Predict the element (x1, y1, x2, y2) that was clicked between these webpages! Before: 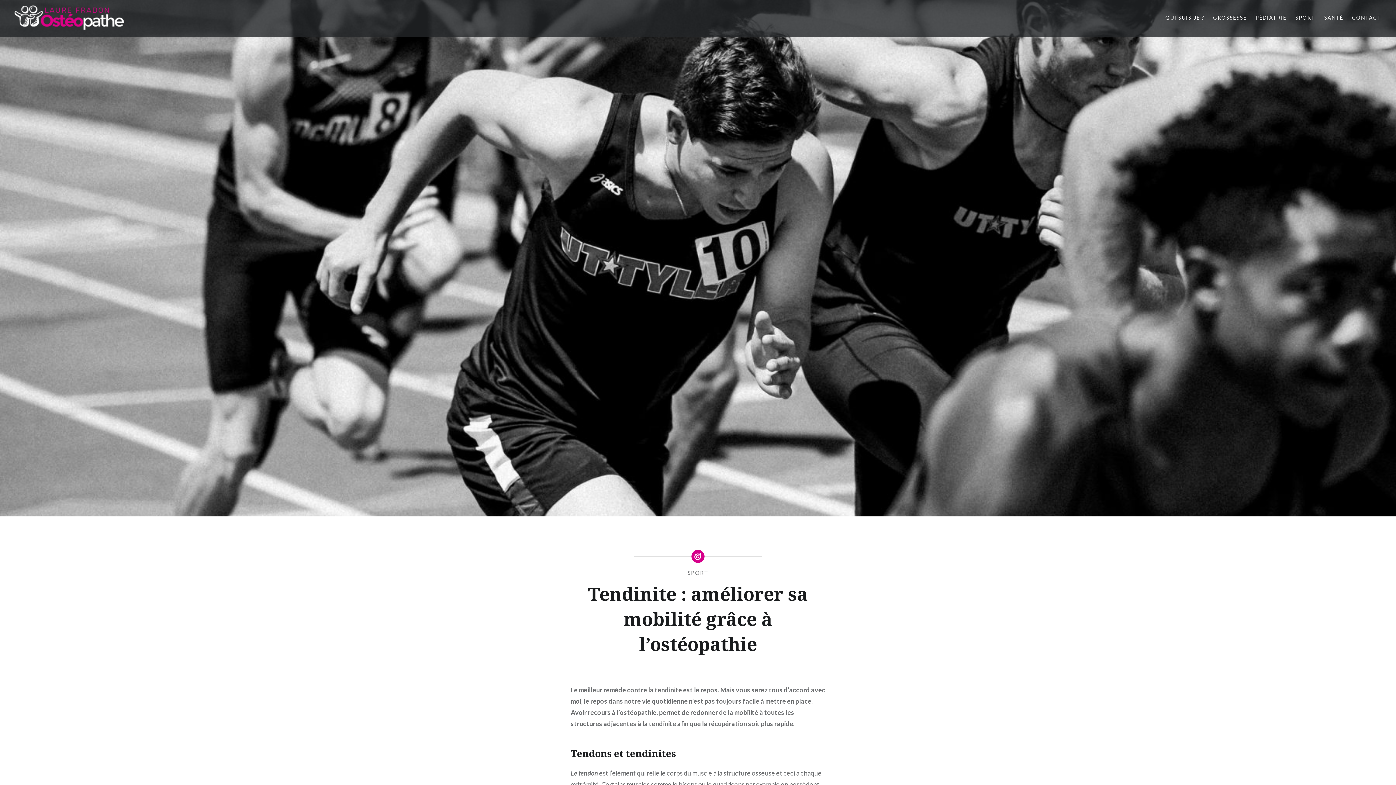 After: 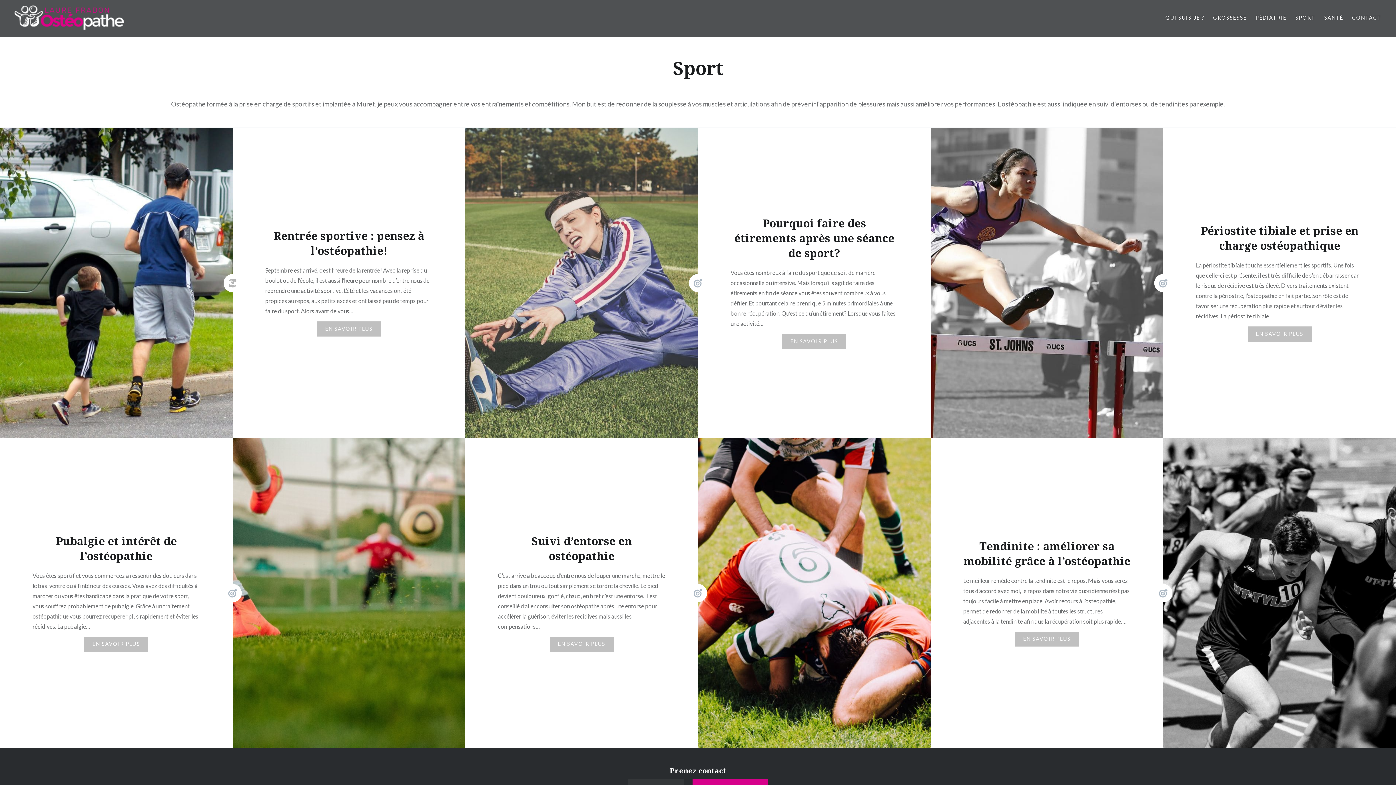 Action: bbox: (1295, 13, 1315, 21) label: SPORT